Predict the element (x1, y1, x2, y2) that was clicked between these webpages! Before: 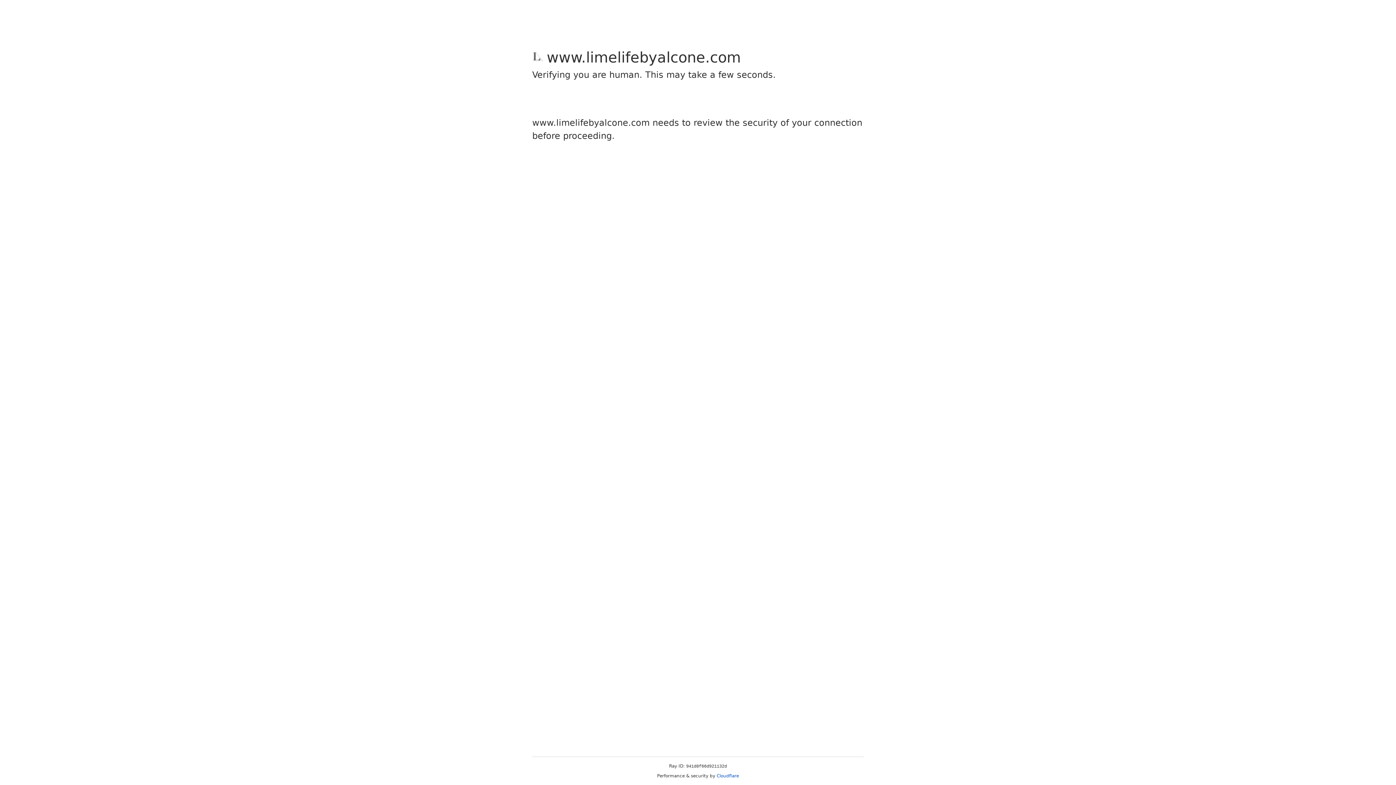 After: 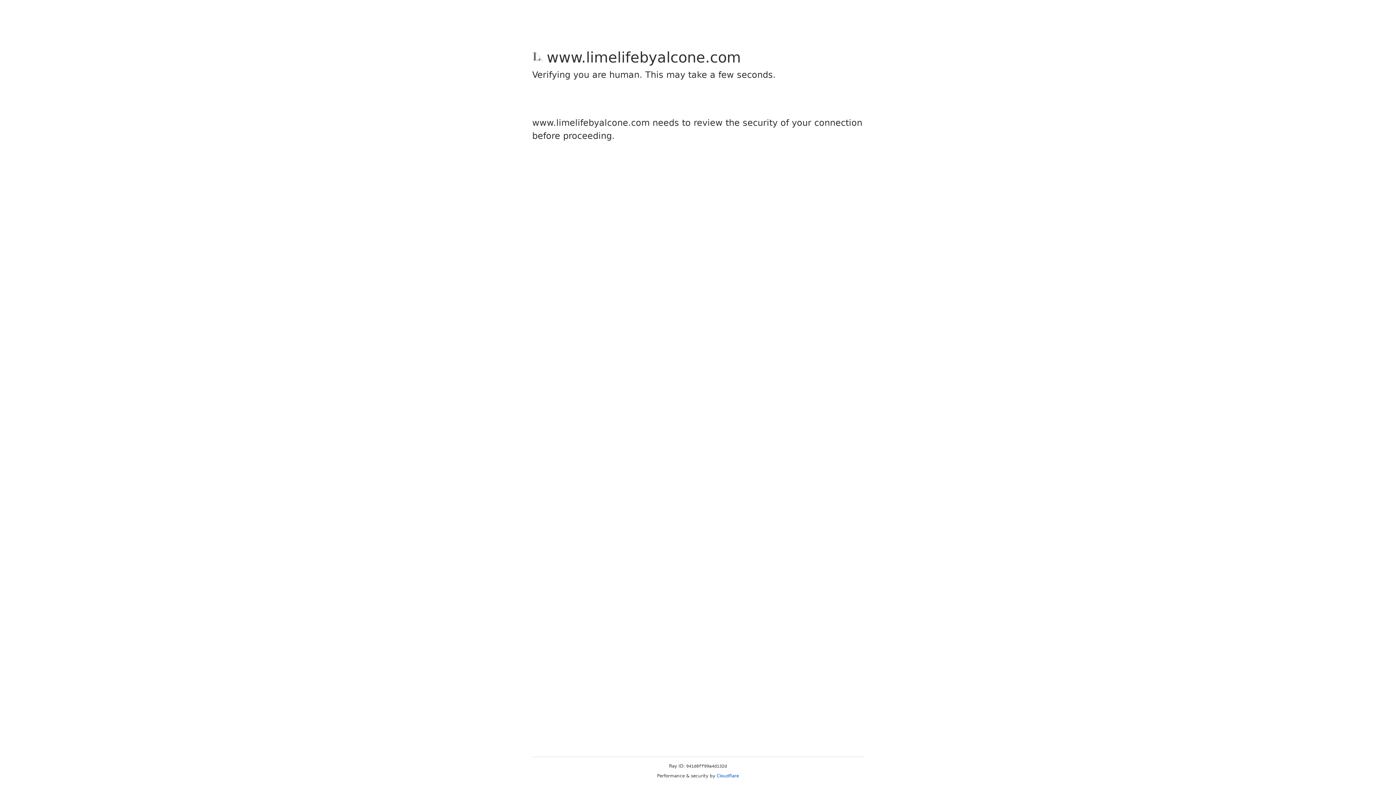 Action: label: Cloudflare bbox: (716, 773, 739, 778)